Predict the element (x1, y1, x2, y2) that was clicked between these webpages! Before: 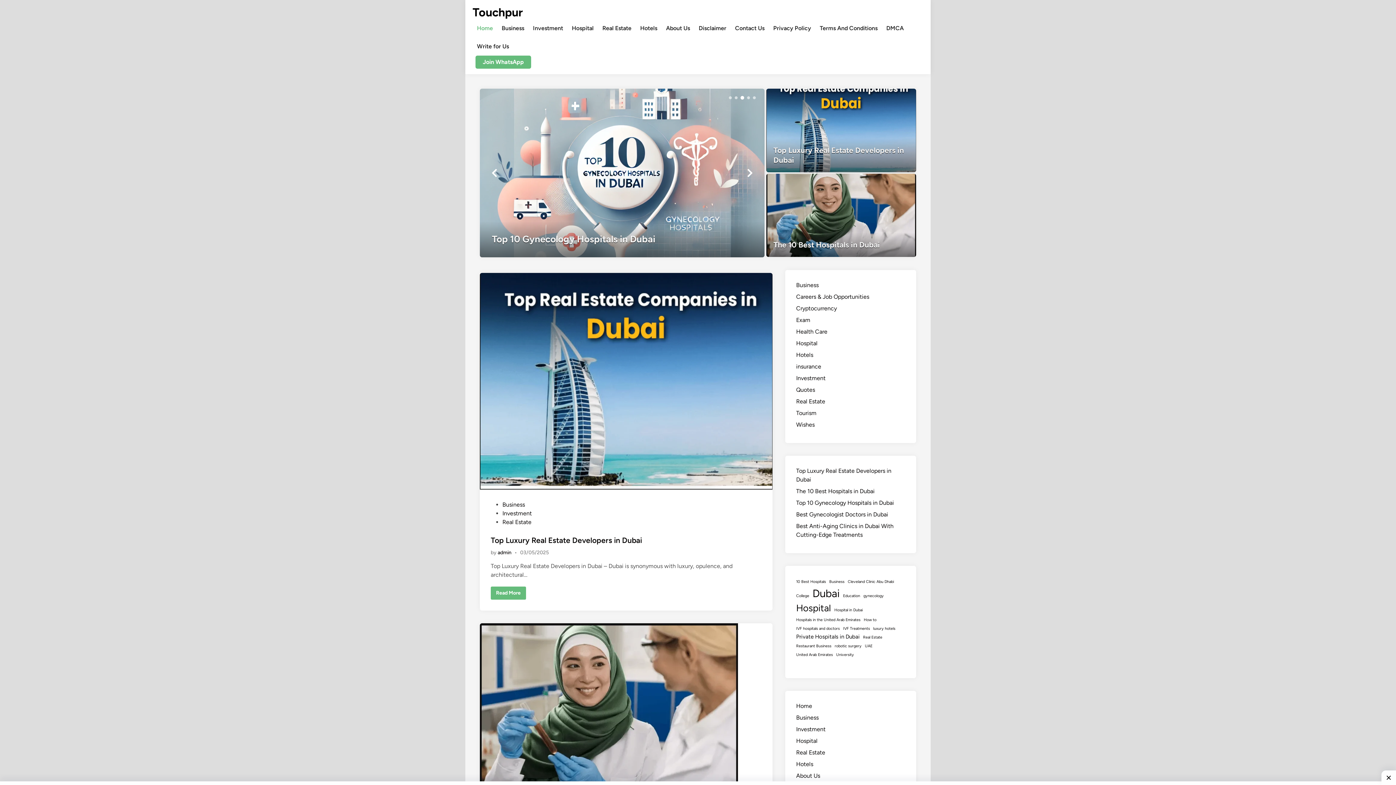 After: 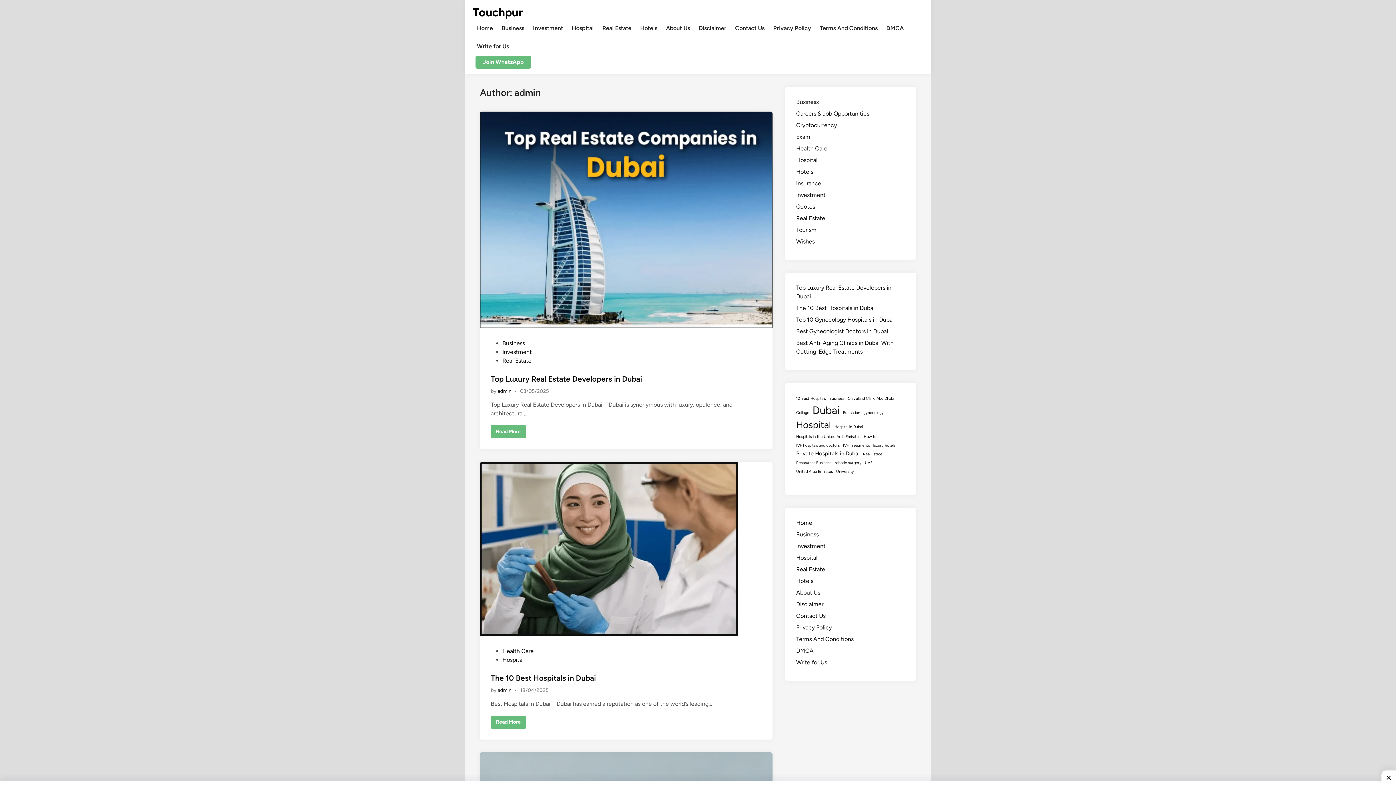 Action: bbox: (497, 549, 511, 555) label: admin